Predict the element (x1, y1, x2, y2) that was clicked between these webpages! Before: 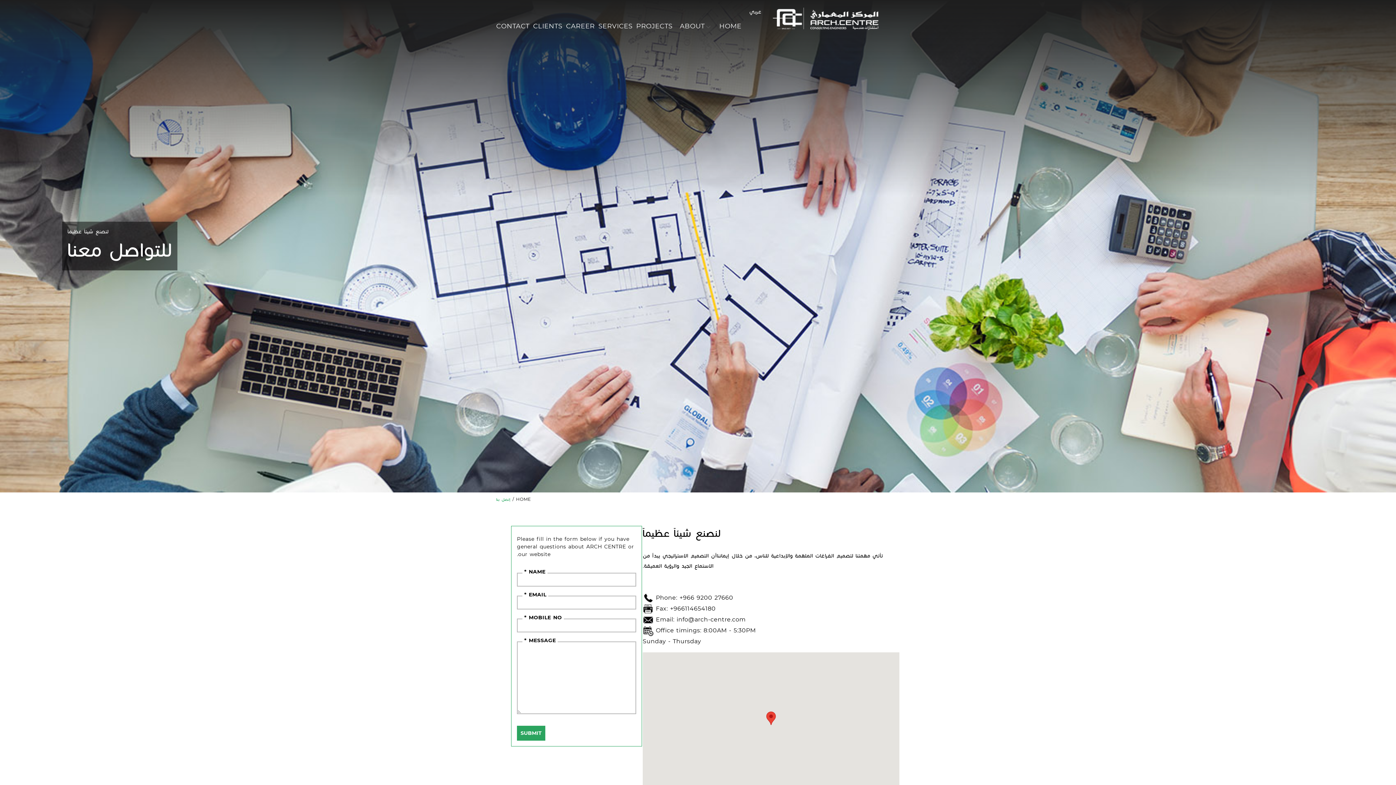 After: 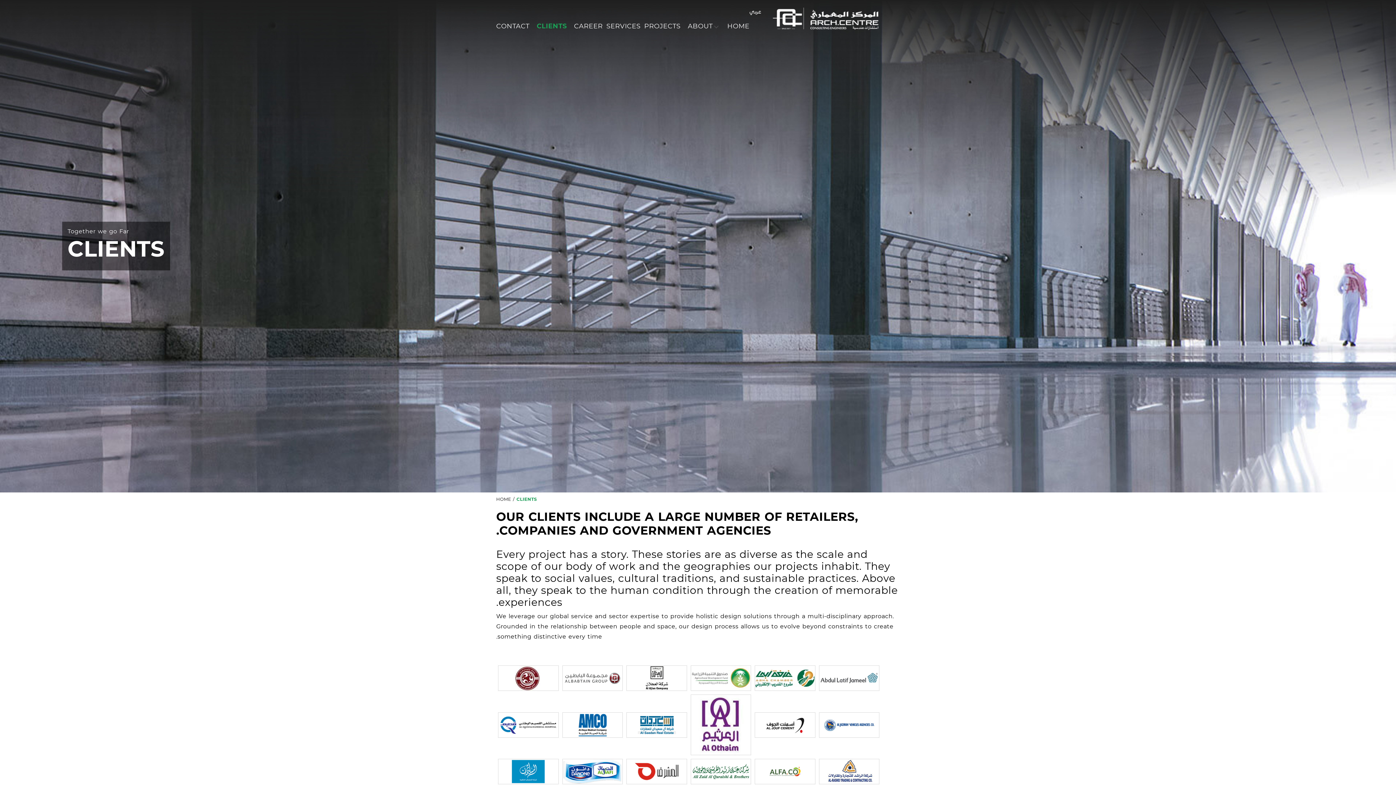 Action: label: CLIENTS bbox: (533, 21, 562, 34)